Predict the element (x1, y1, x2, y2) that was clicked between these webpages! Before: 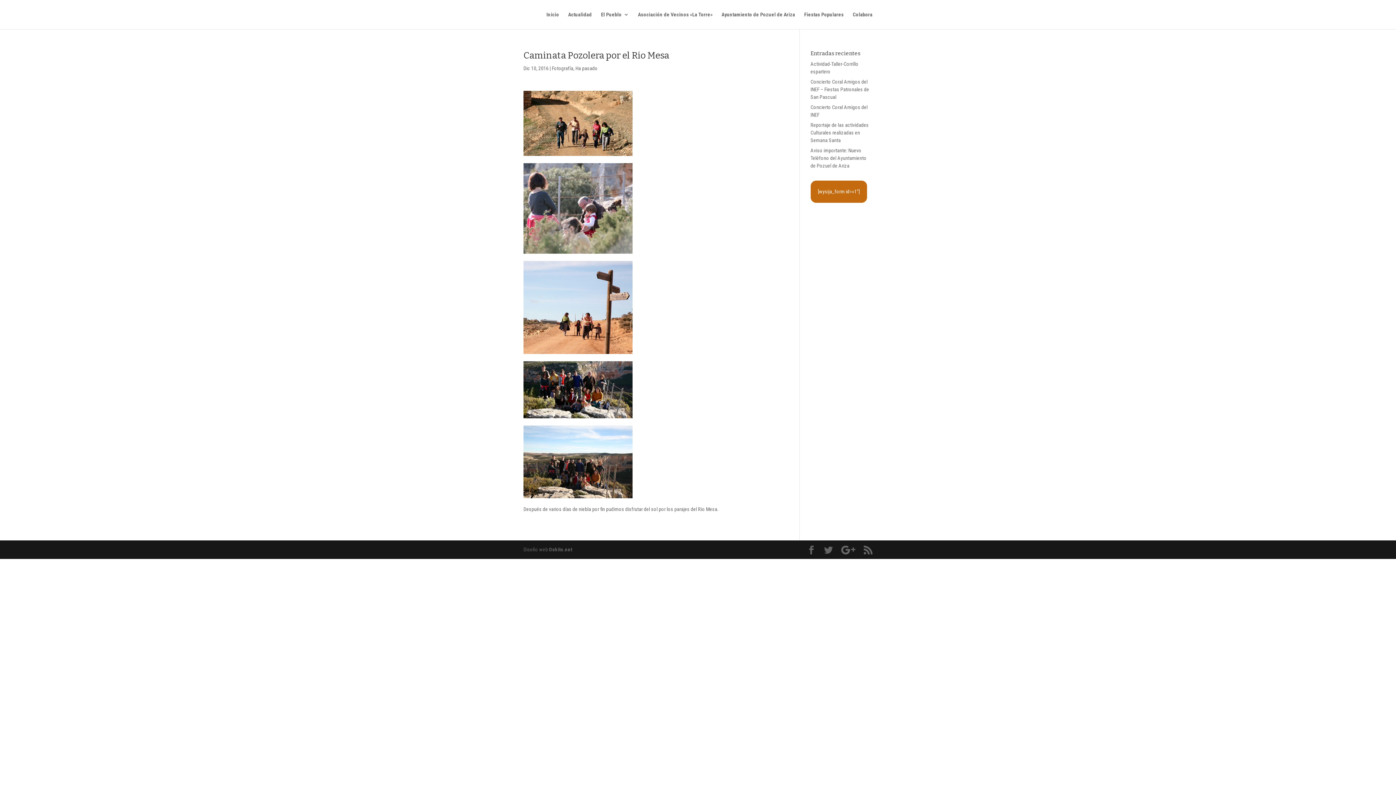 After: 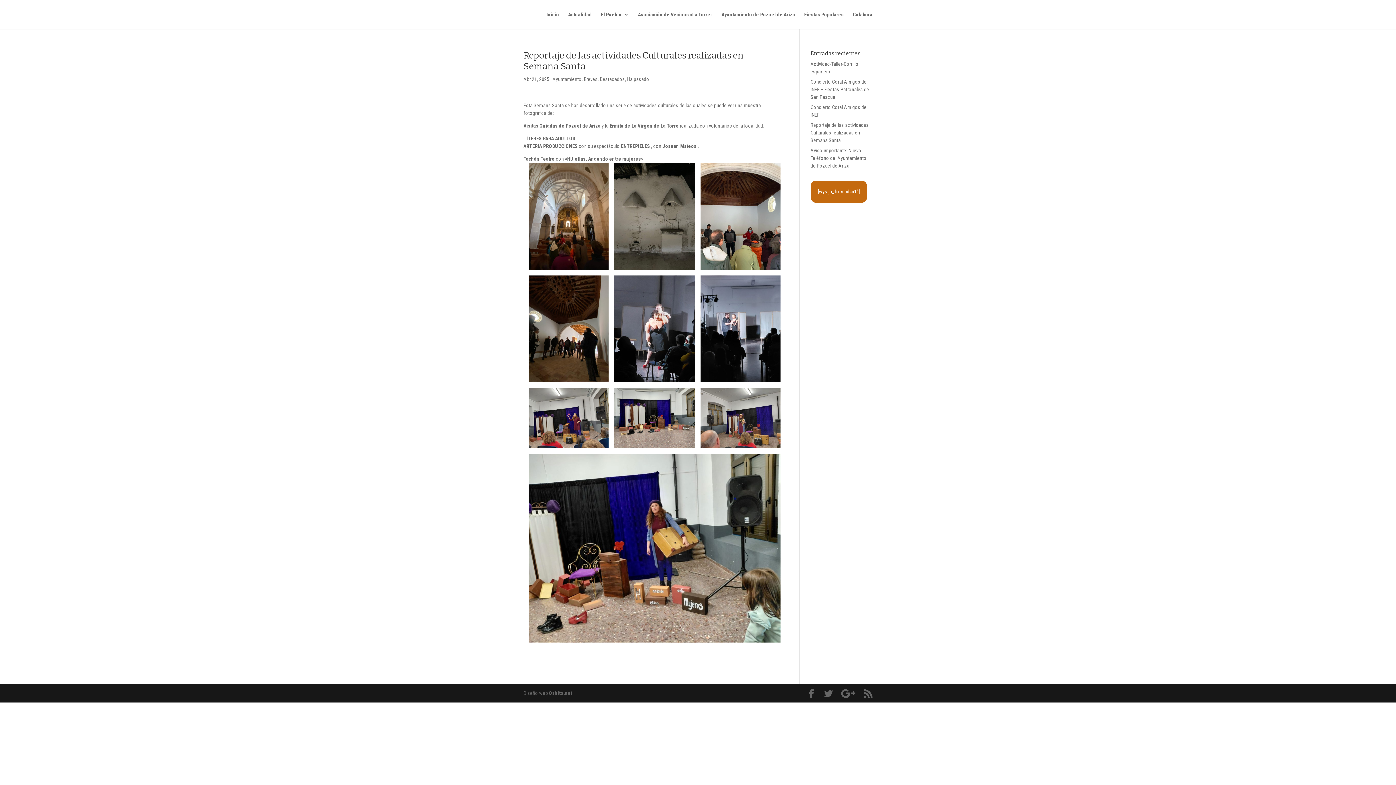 Action: label: Reportaje de las actividades Culturales realizadas en Semana Santa bbox: (810, 122, 868, 143)